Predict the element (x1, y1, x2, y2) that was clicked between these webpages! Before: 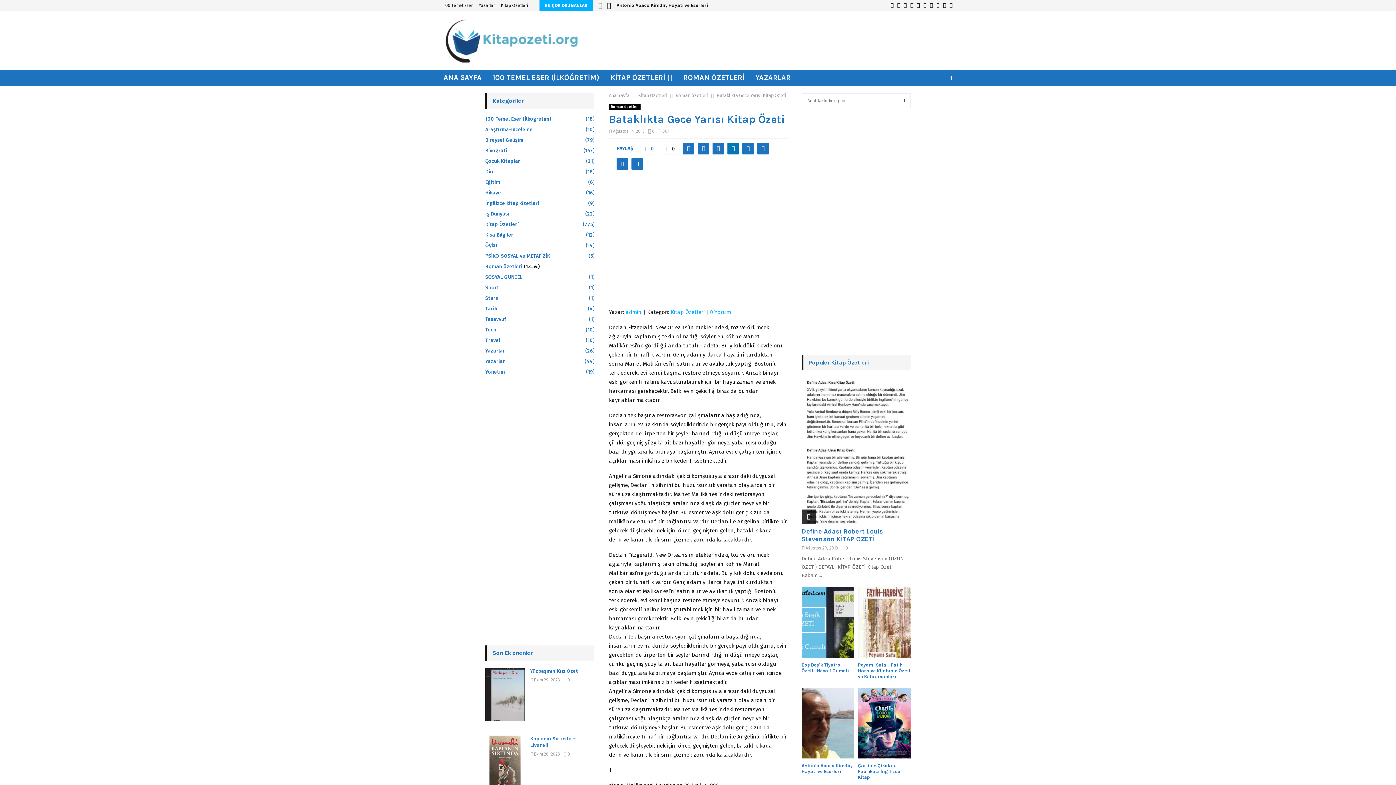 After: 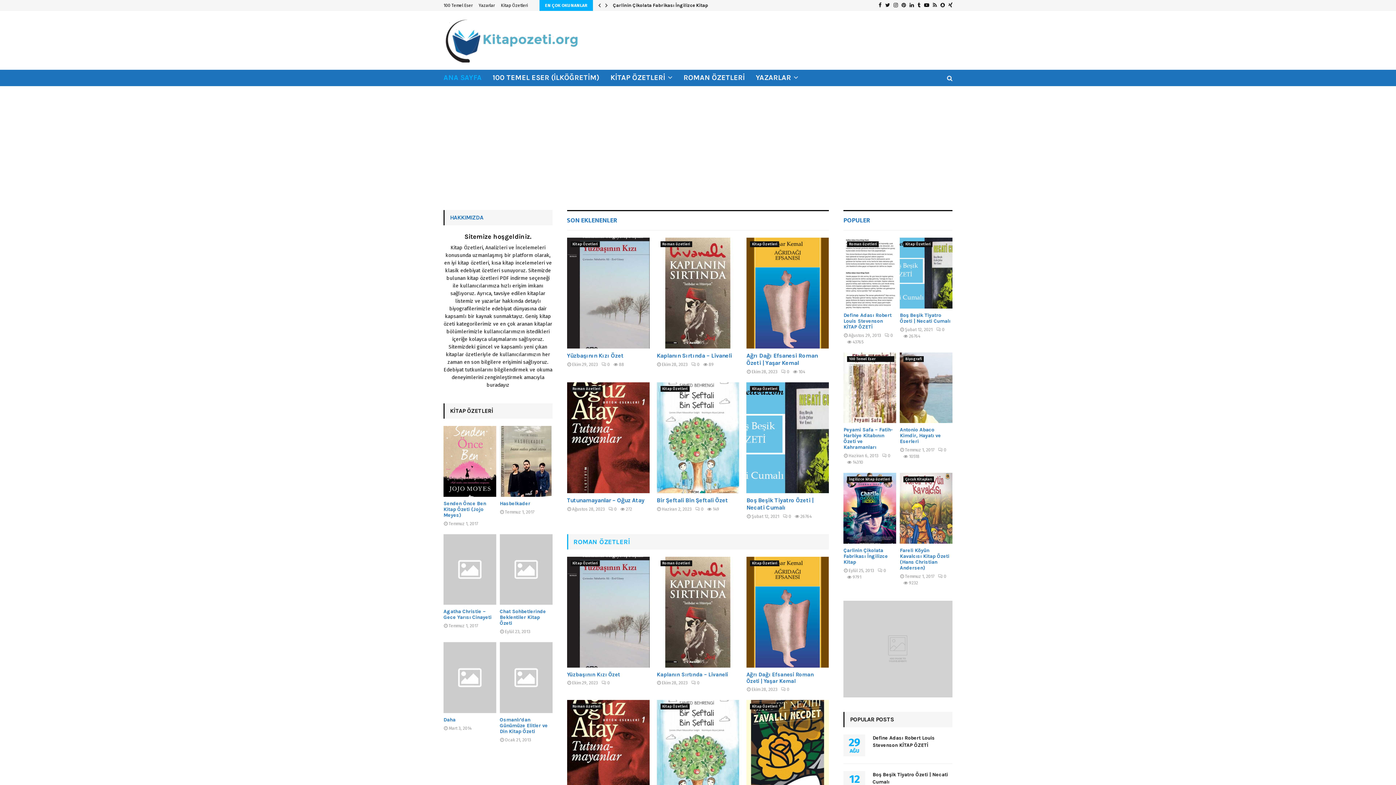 Action: label: ANA SAYFA bbox: (443, 69, 481, 86)